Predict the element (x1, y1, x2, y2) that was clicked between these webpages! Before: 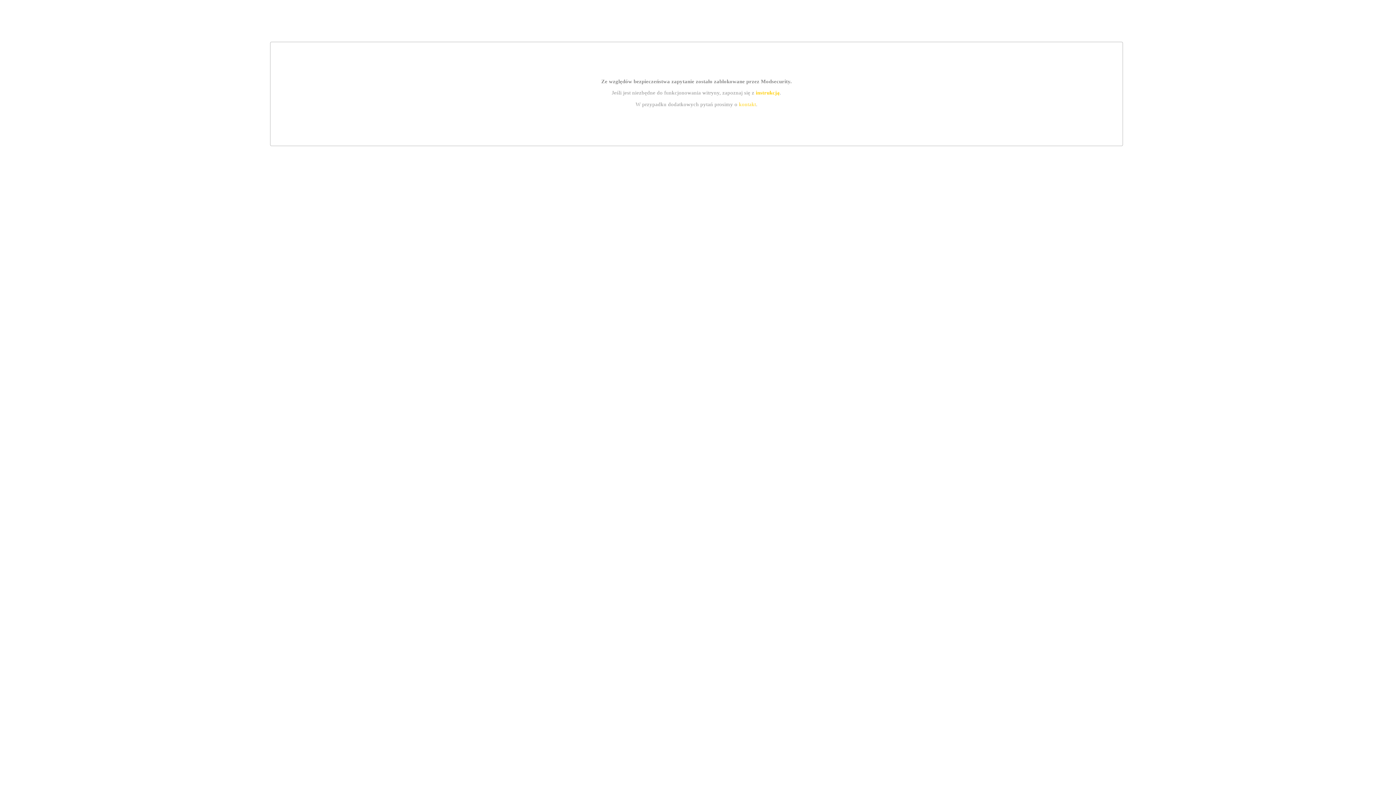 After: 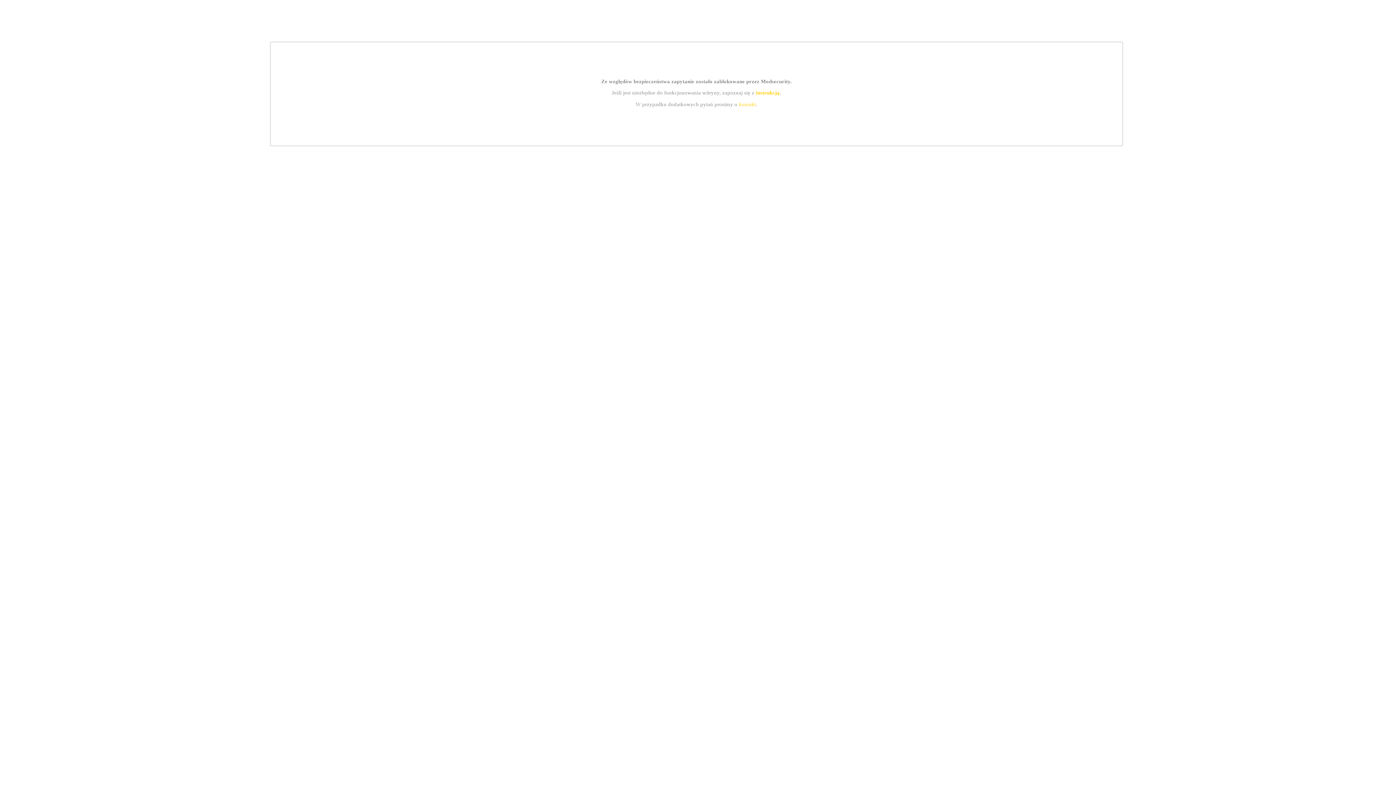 Action: bbox: (739, 101, 756, 107) label: kontakt